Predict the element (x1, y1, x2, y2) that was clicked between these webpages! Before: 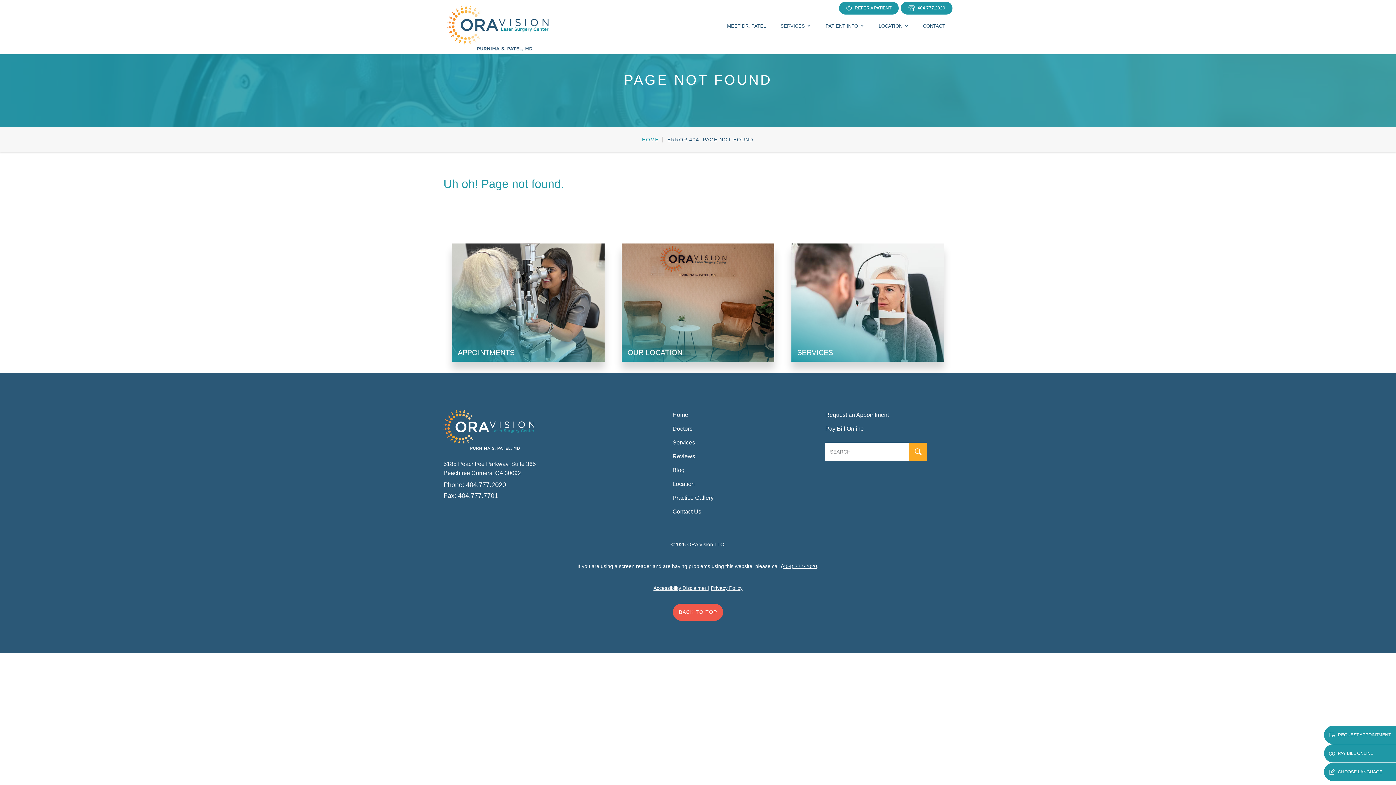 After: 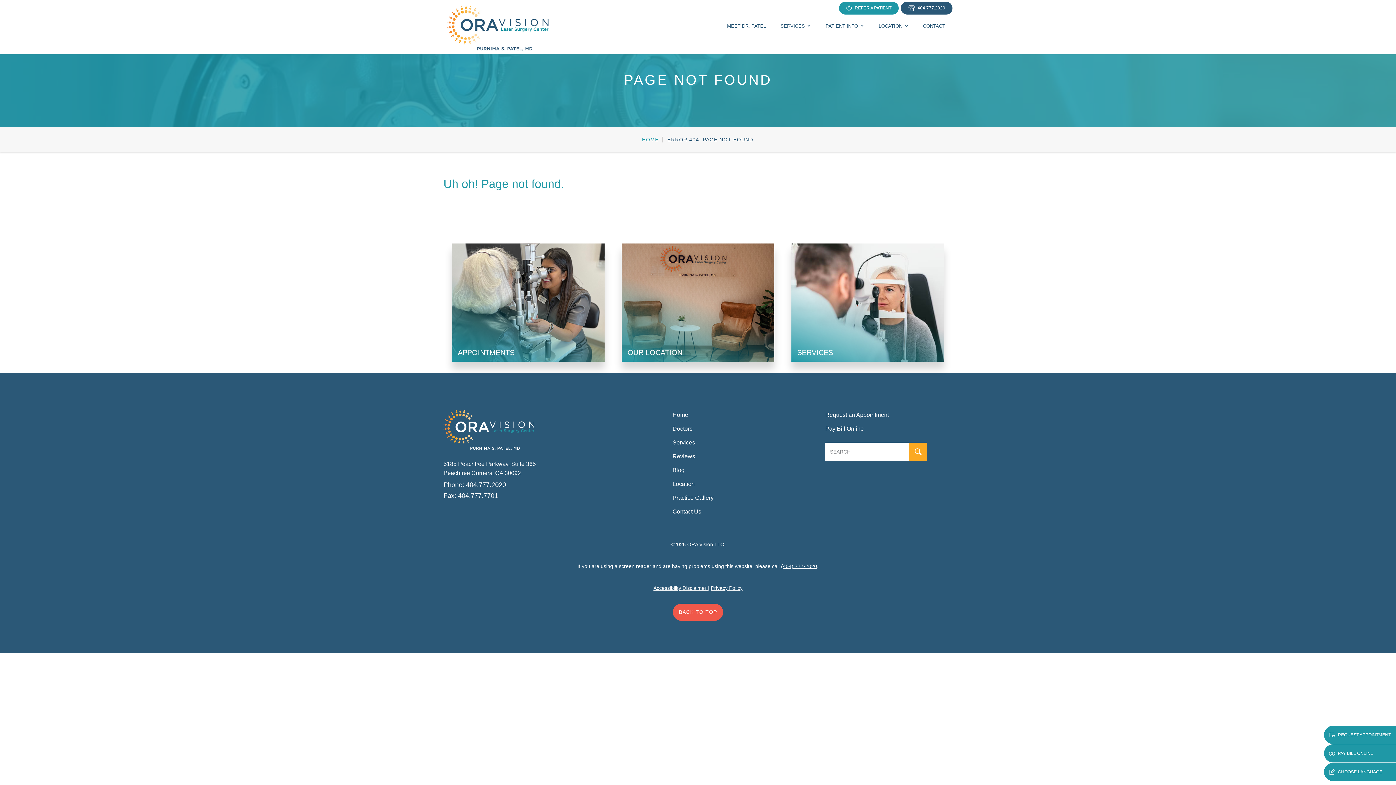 Action: bbox: (901, 1, 952, 14) label: 404.777.2020